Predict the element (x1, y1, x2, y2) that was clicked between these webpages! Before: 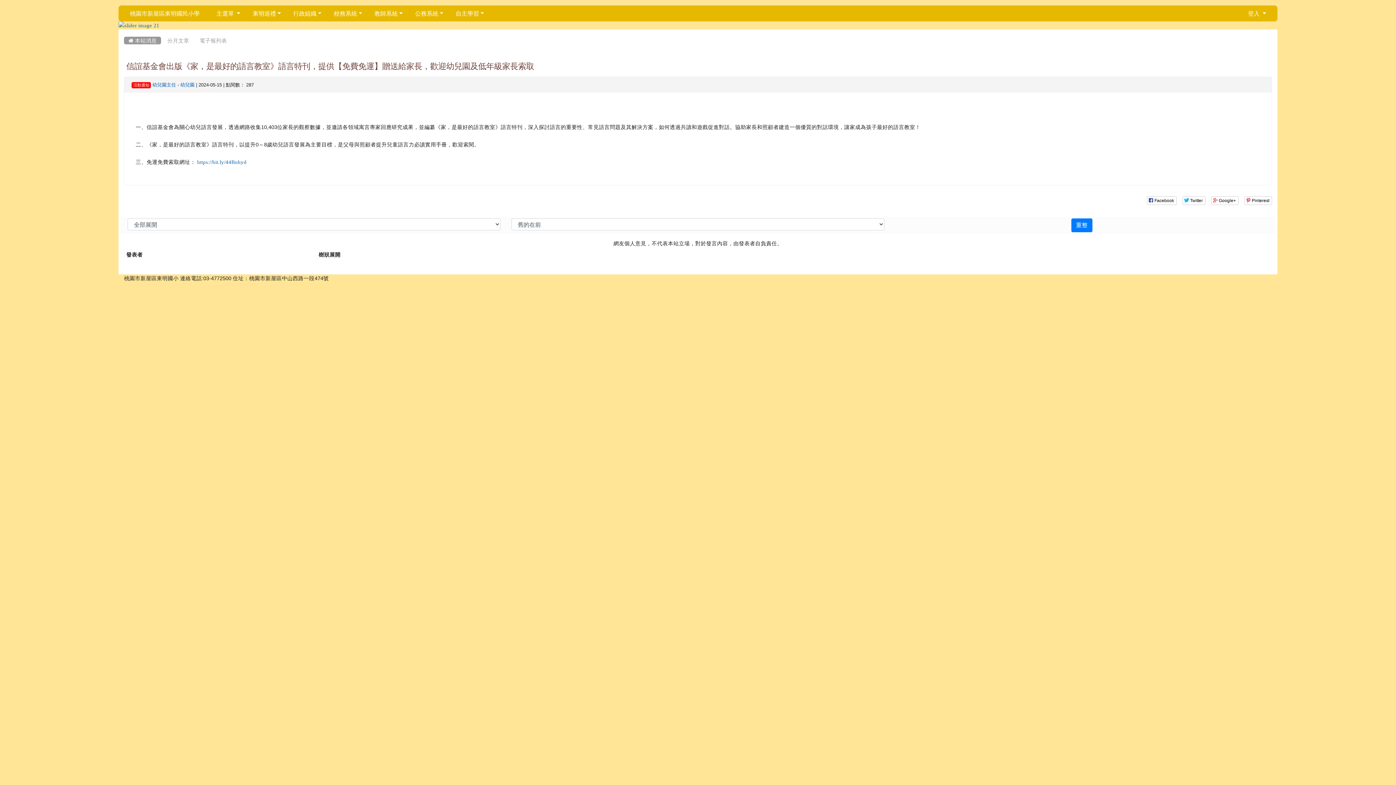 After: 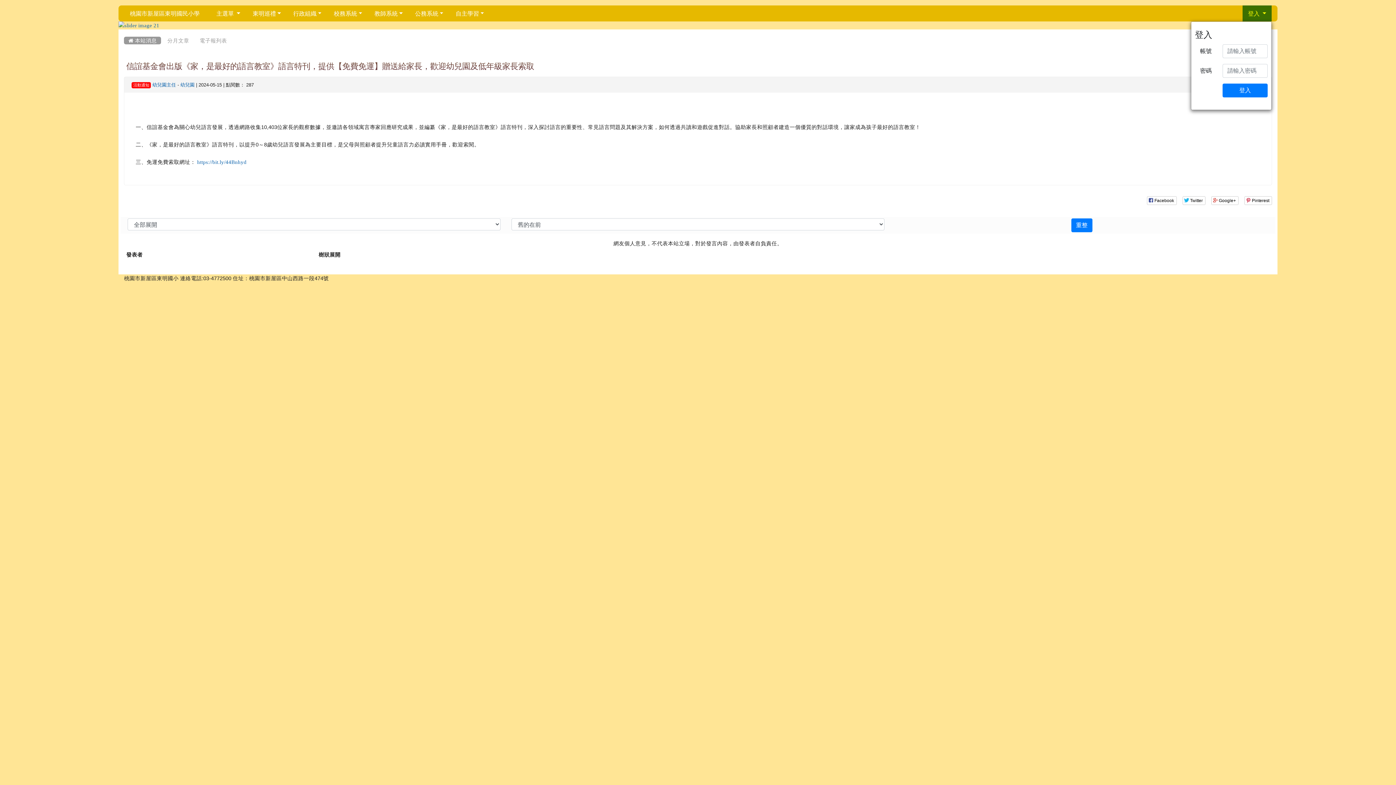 Action: bbox: (1242, 5, 1271, 21) label: 登入 